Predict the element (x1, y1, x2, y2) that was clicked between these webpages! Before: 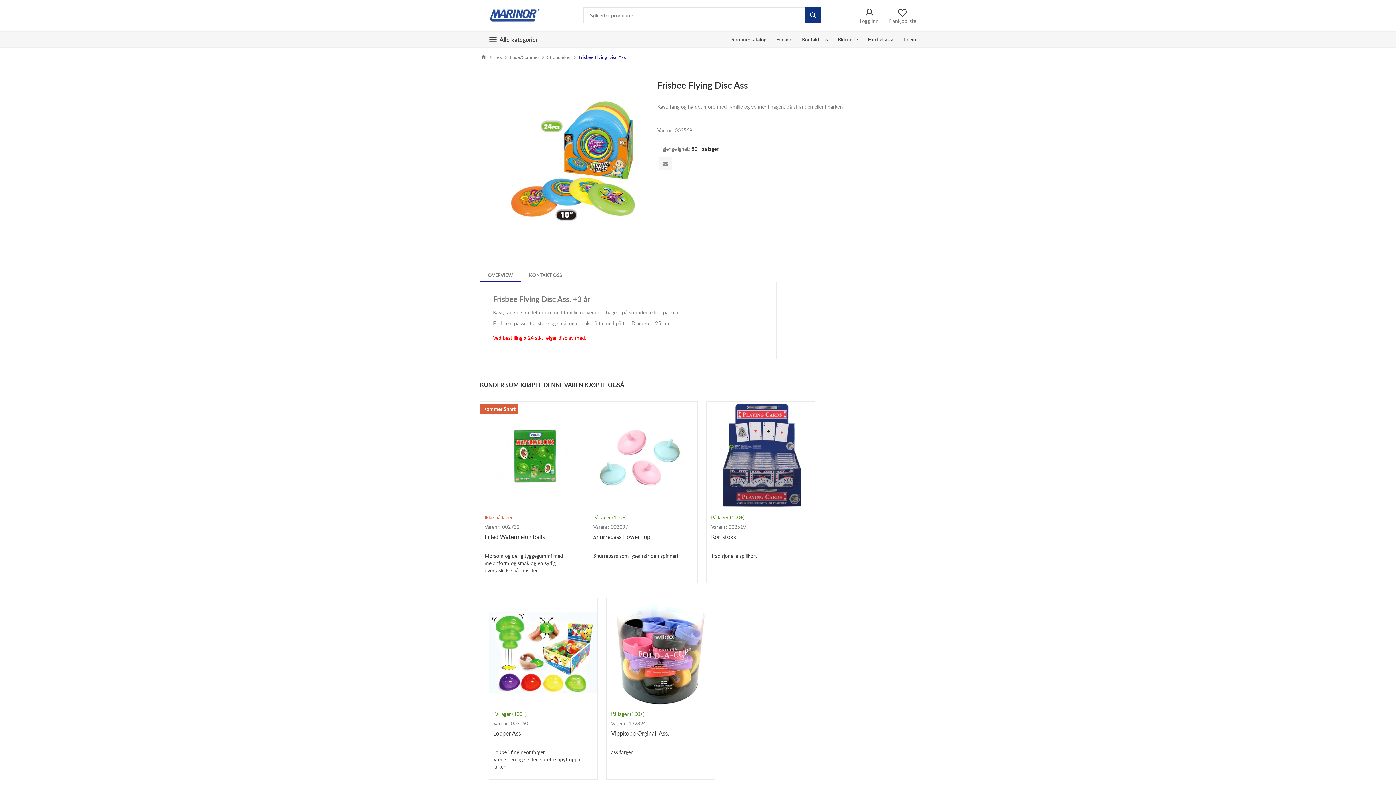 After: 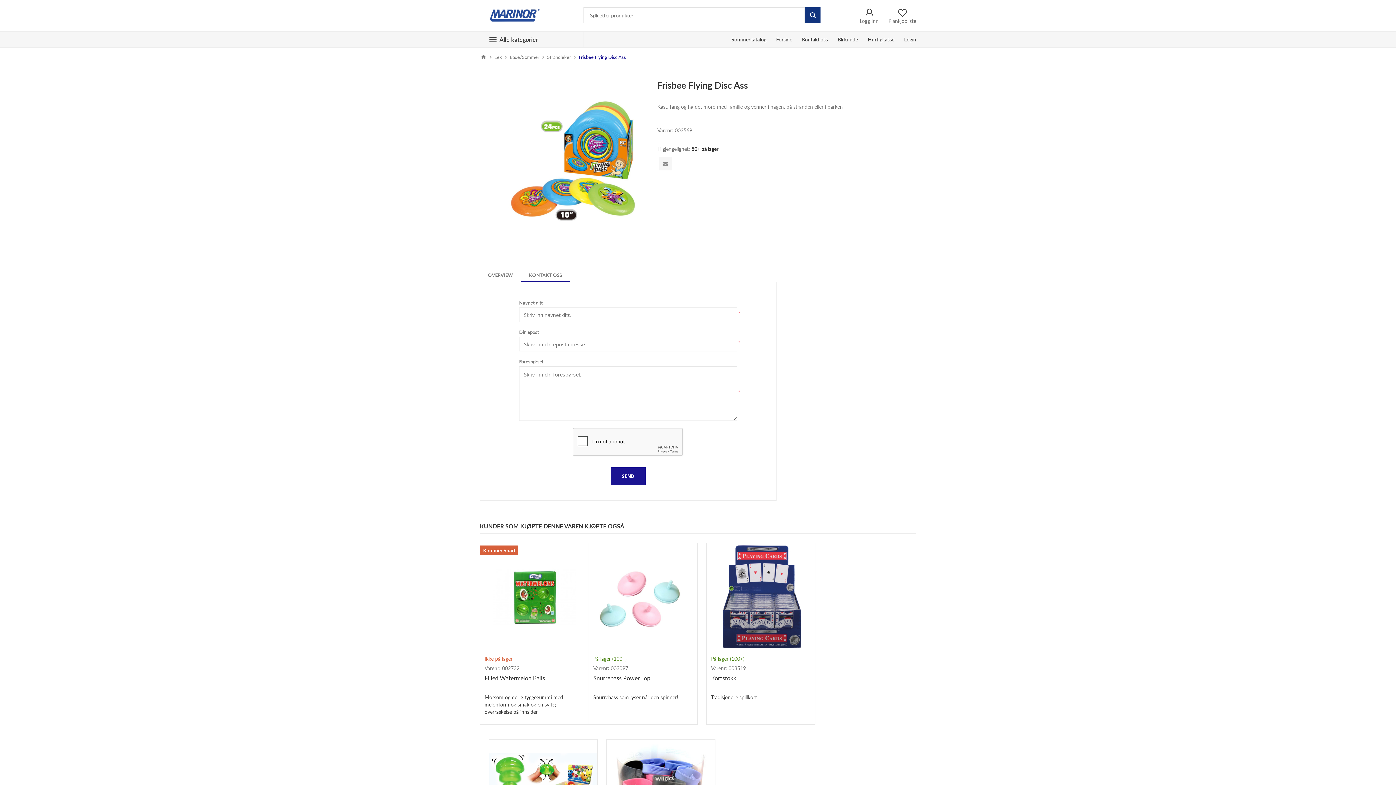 Action: label: KONTAKT OSS bbox: (521, 268, 570, 282)